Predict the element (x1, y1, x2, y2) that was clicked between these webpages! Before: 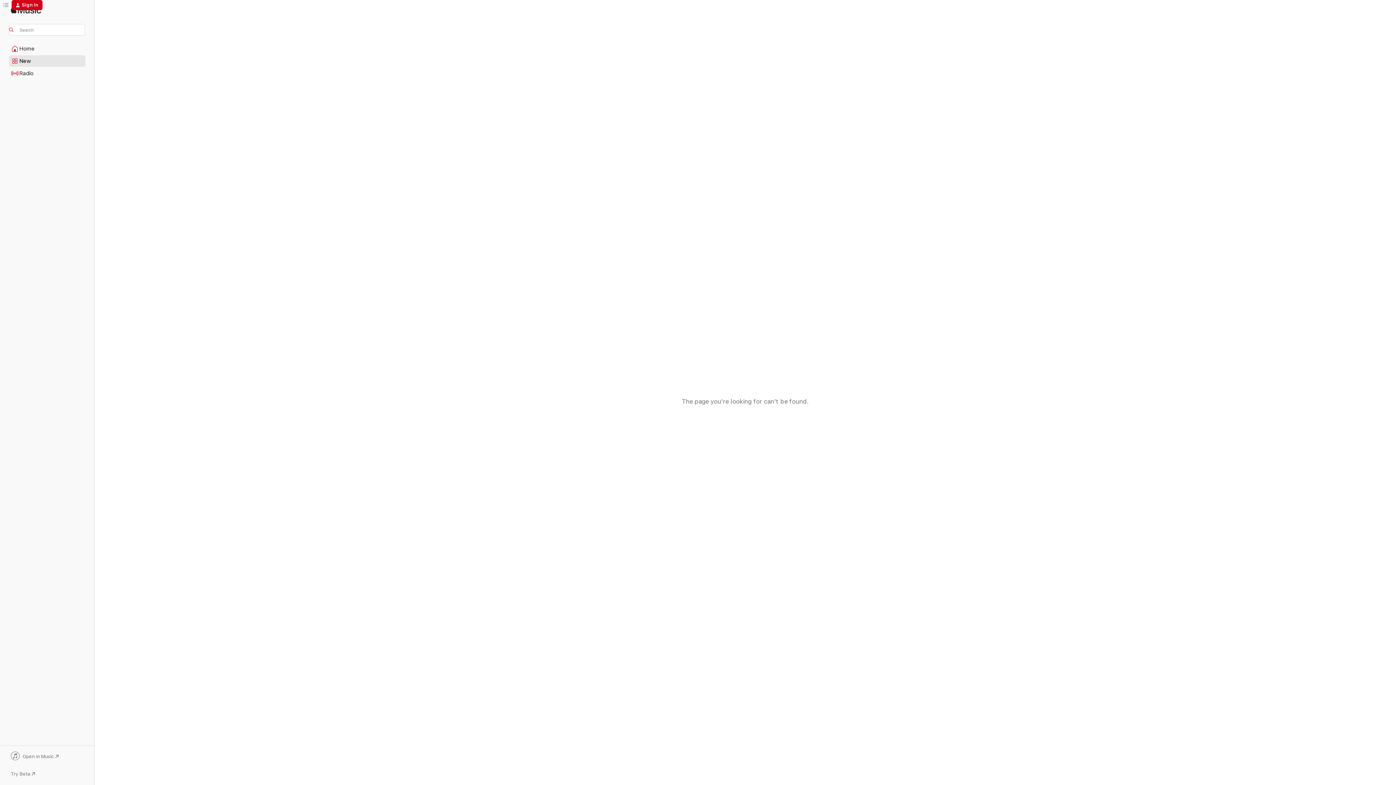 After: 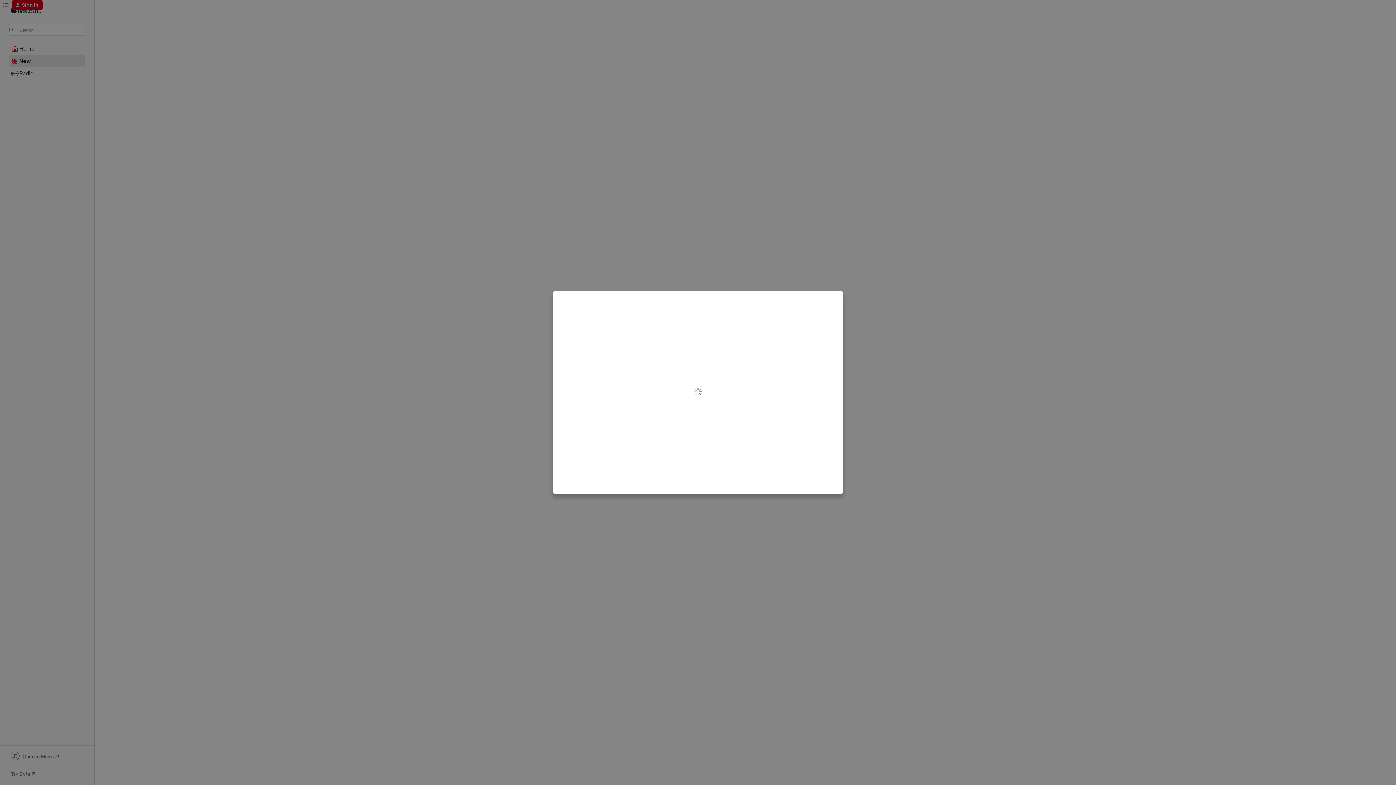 Action: bbox: (11, 0, 42, 10) label: Sign In